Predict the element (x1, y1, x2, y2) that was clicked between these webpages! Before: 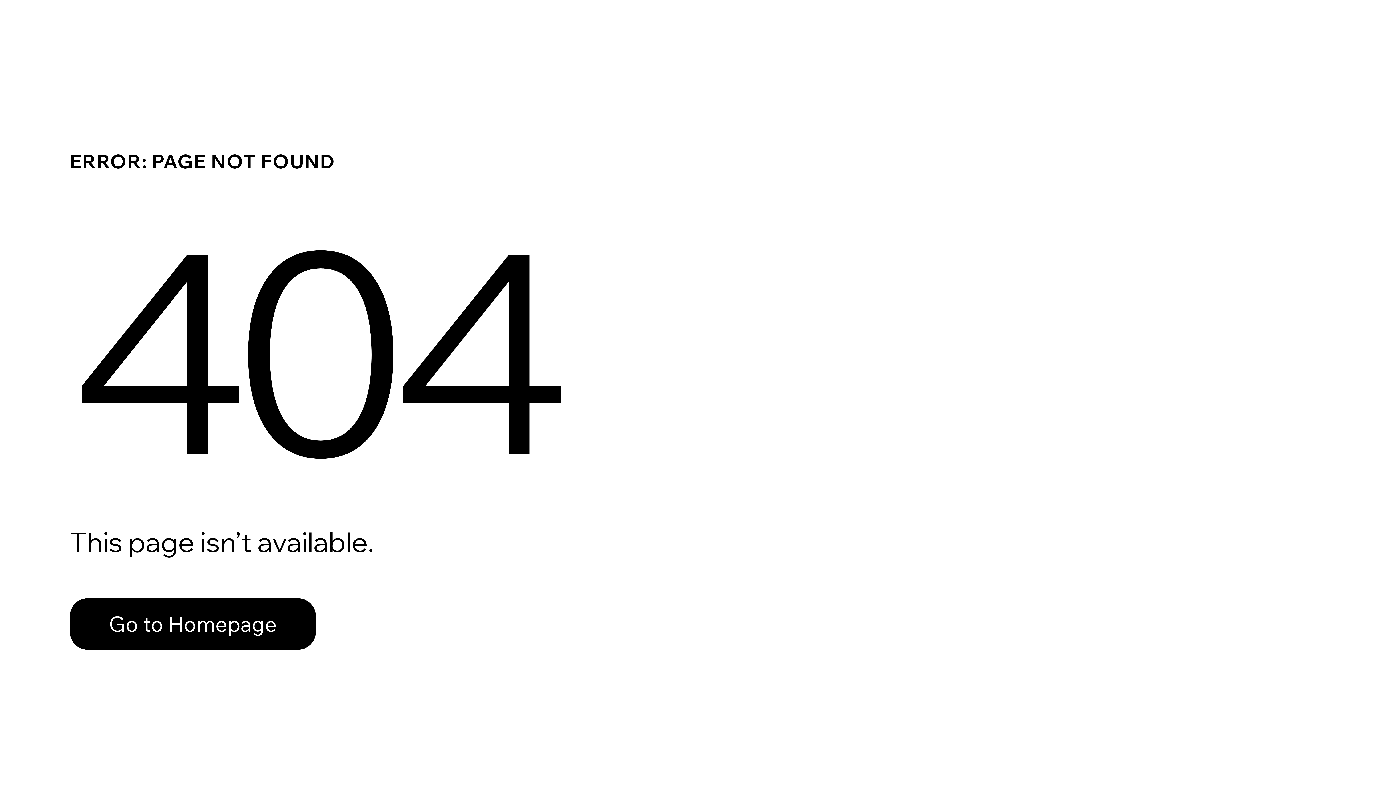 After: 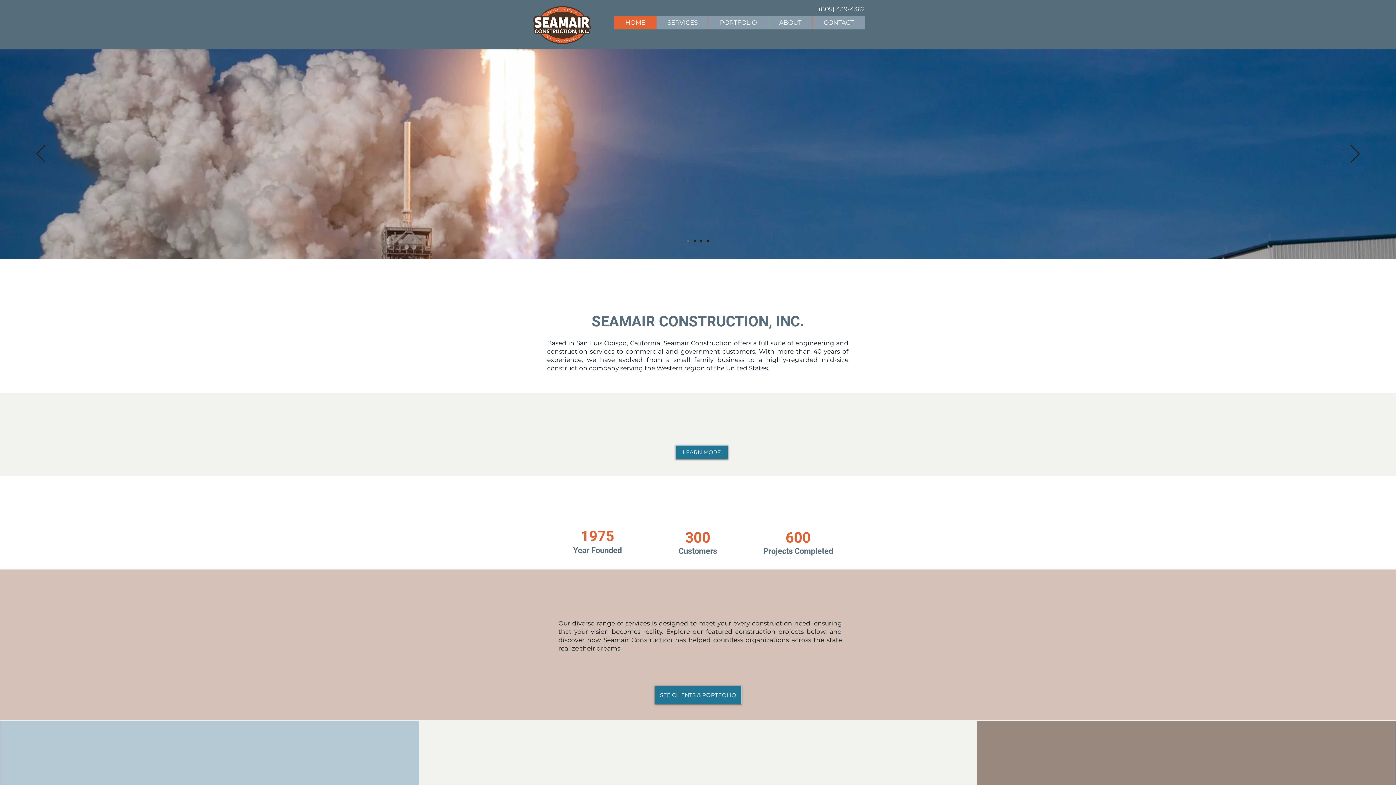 Action: label: Go to Homepage bbox: (69, 598, 316, 650)